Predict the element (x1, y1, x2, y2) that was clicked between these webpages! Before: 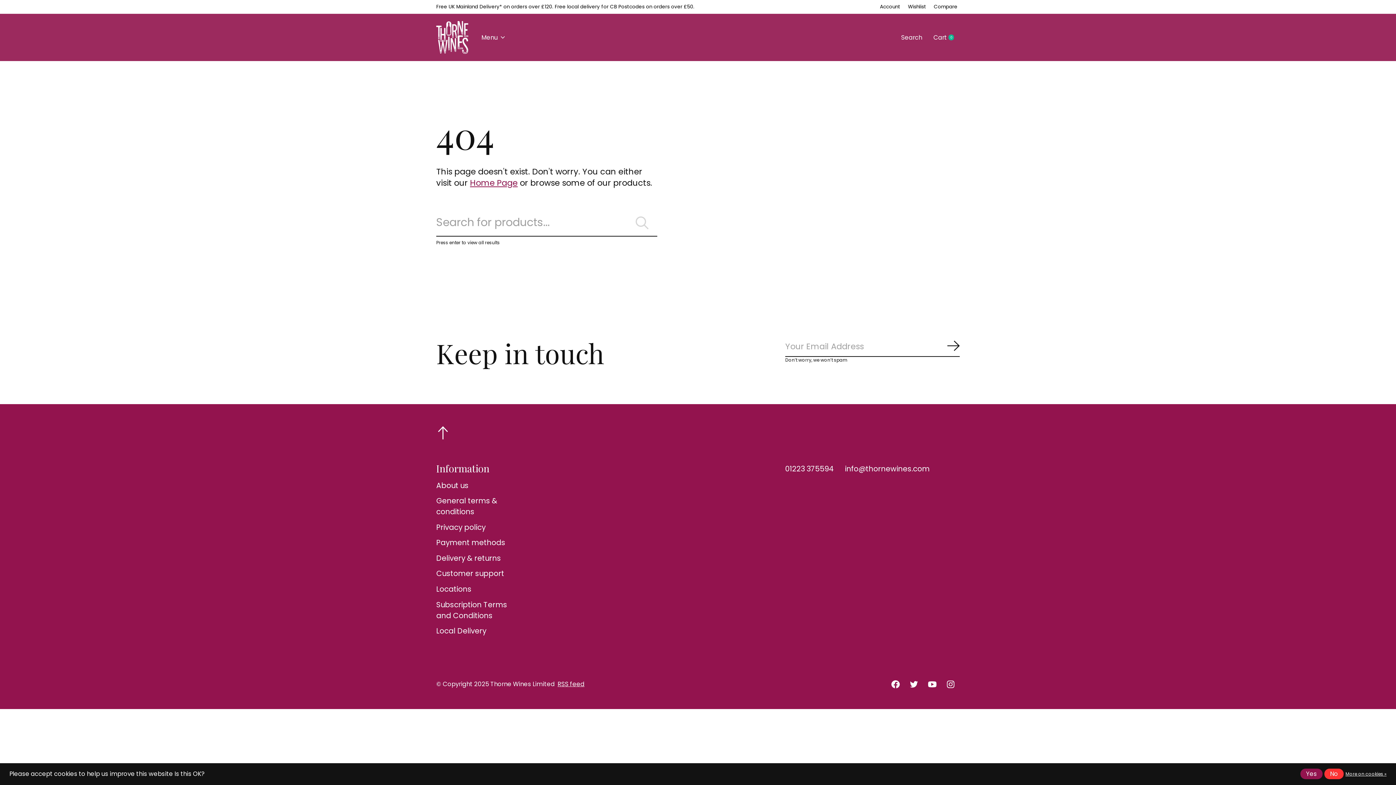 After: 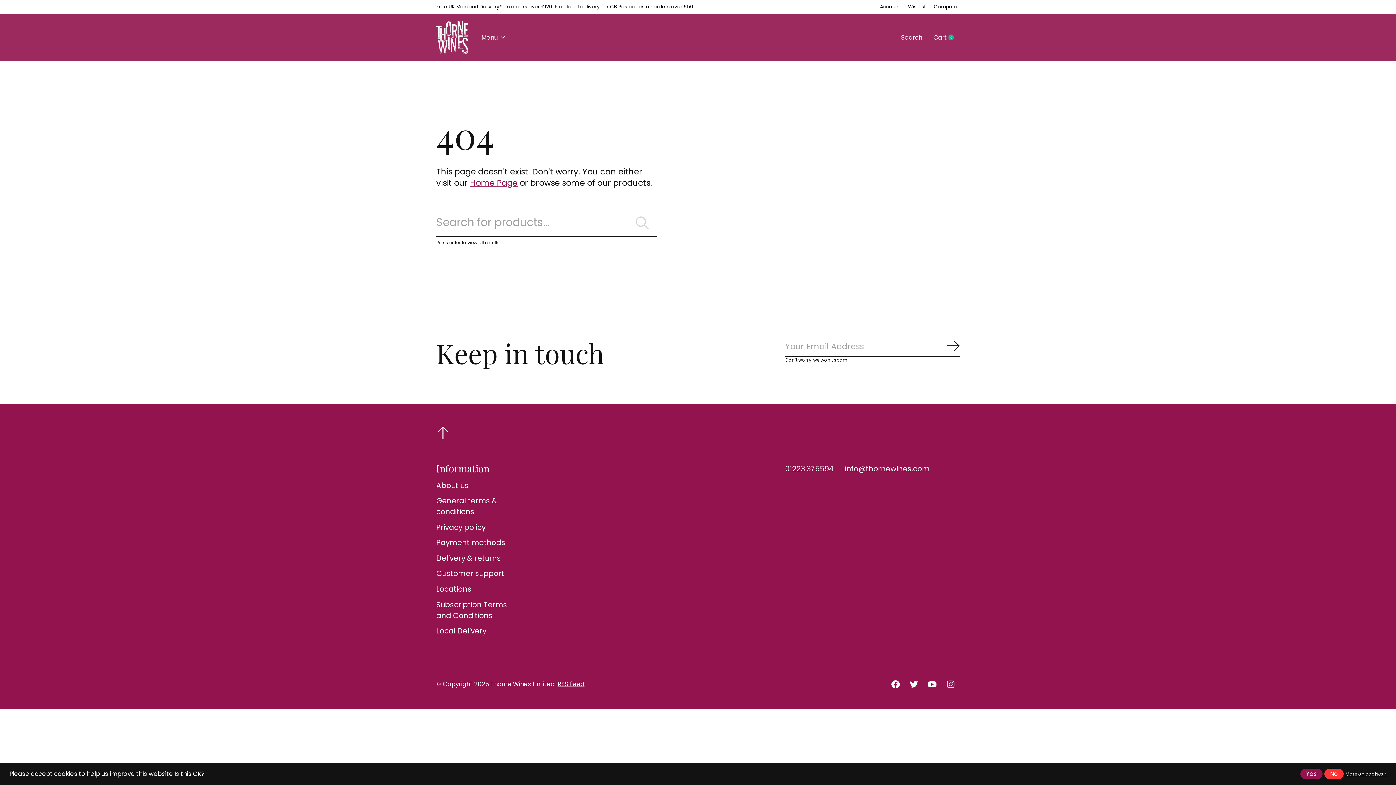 Action: bbox: (946, 680, 954, 688)